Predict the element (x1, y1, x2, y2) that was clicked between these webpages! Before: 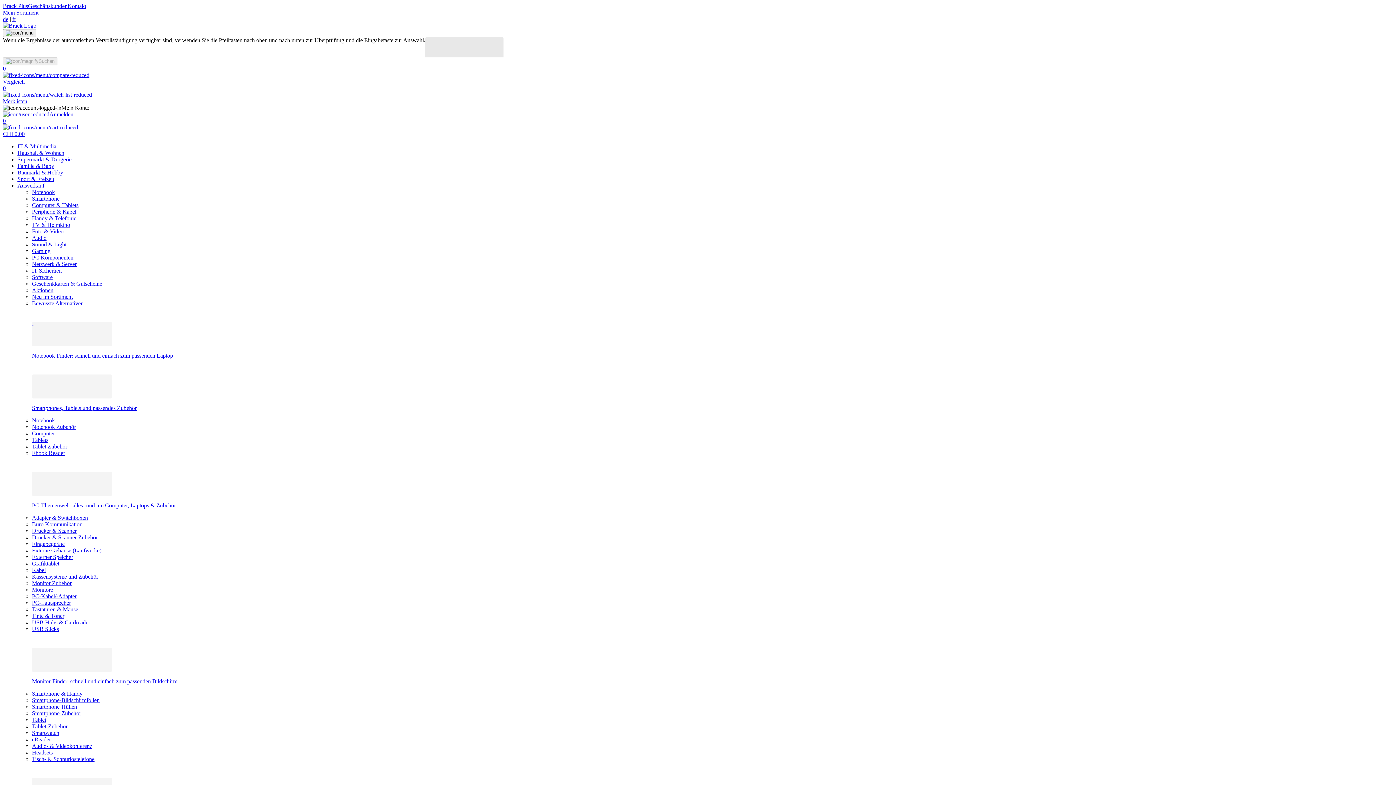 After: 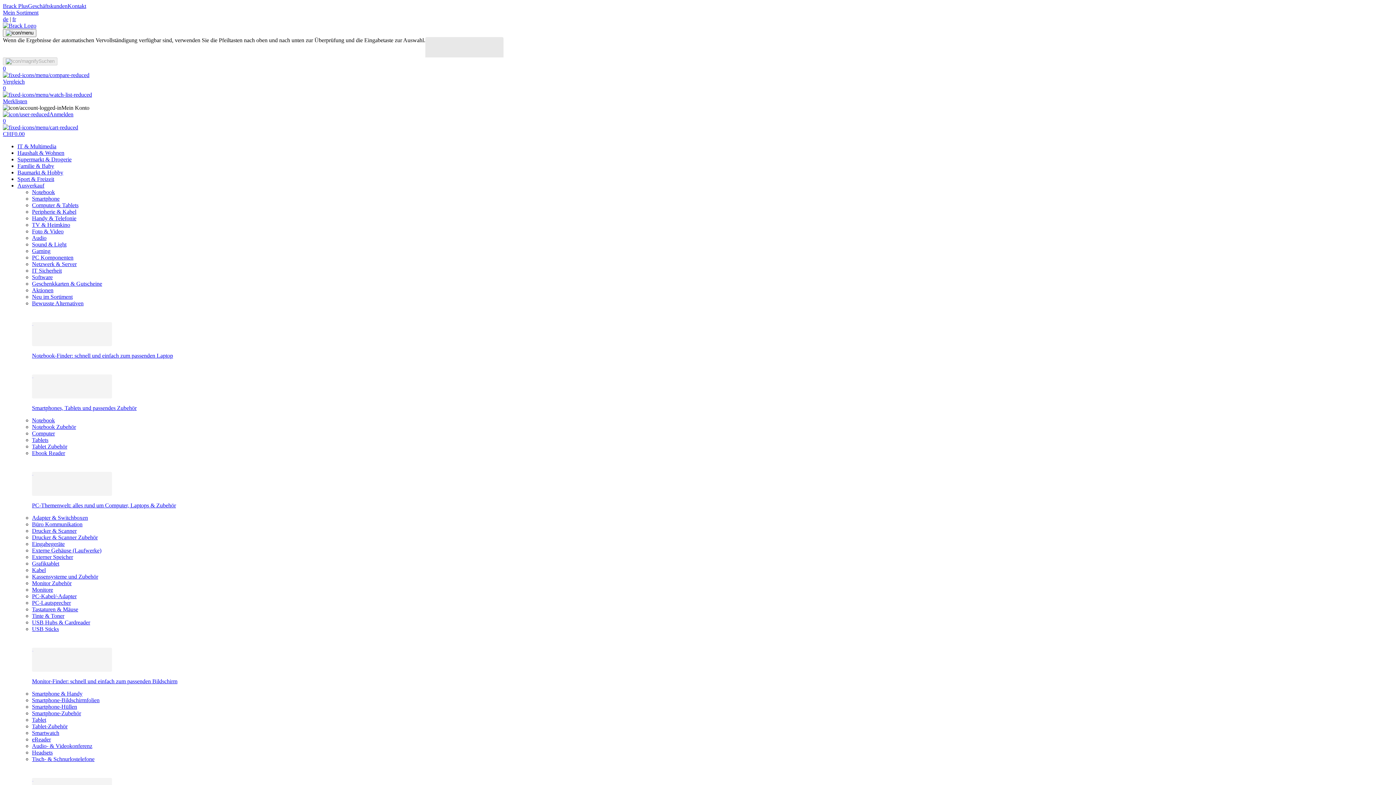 Action: bbox: (32, 690, 82, 697) label: Smartphone & Handy